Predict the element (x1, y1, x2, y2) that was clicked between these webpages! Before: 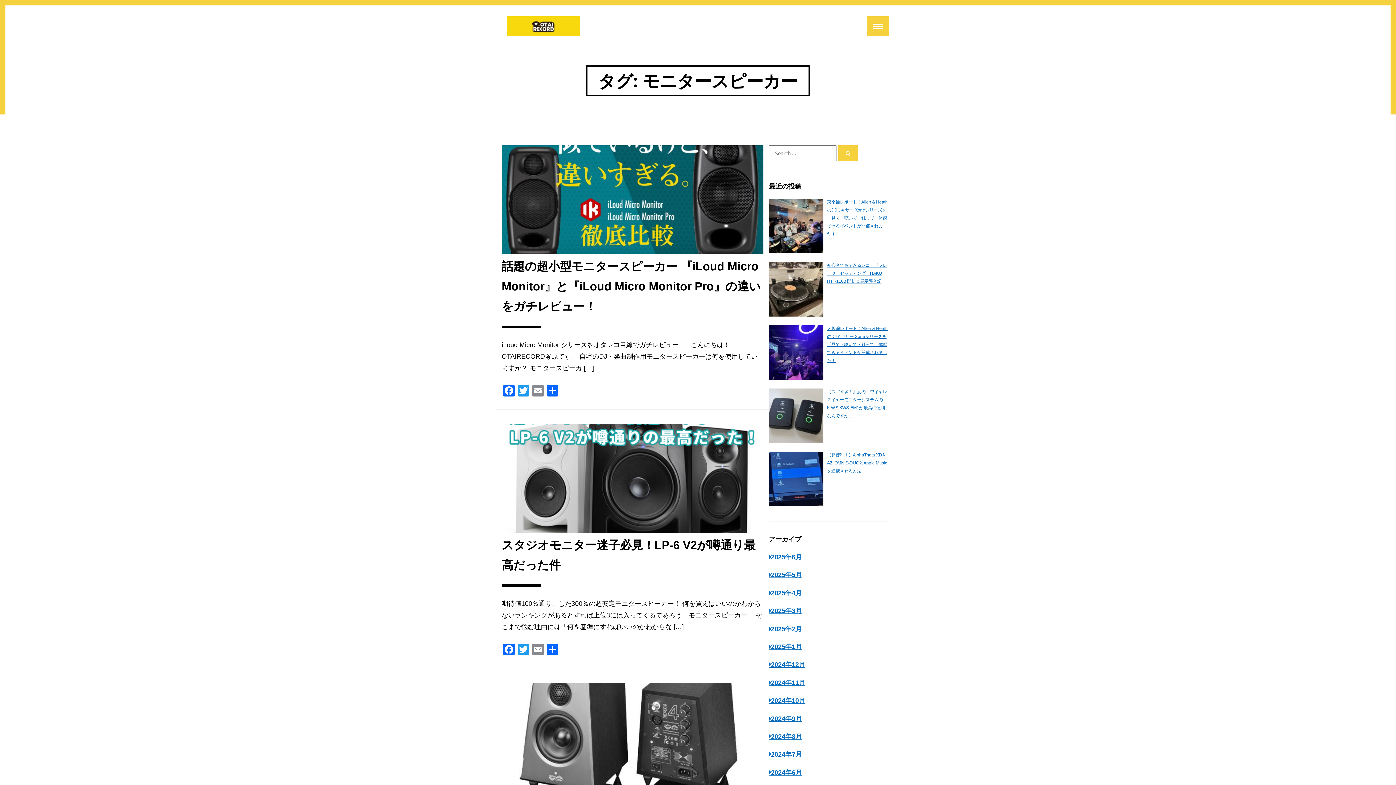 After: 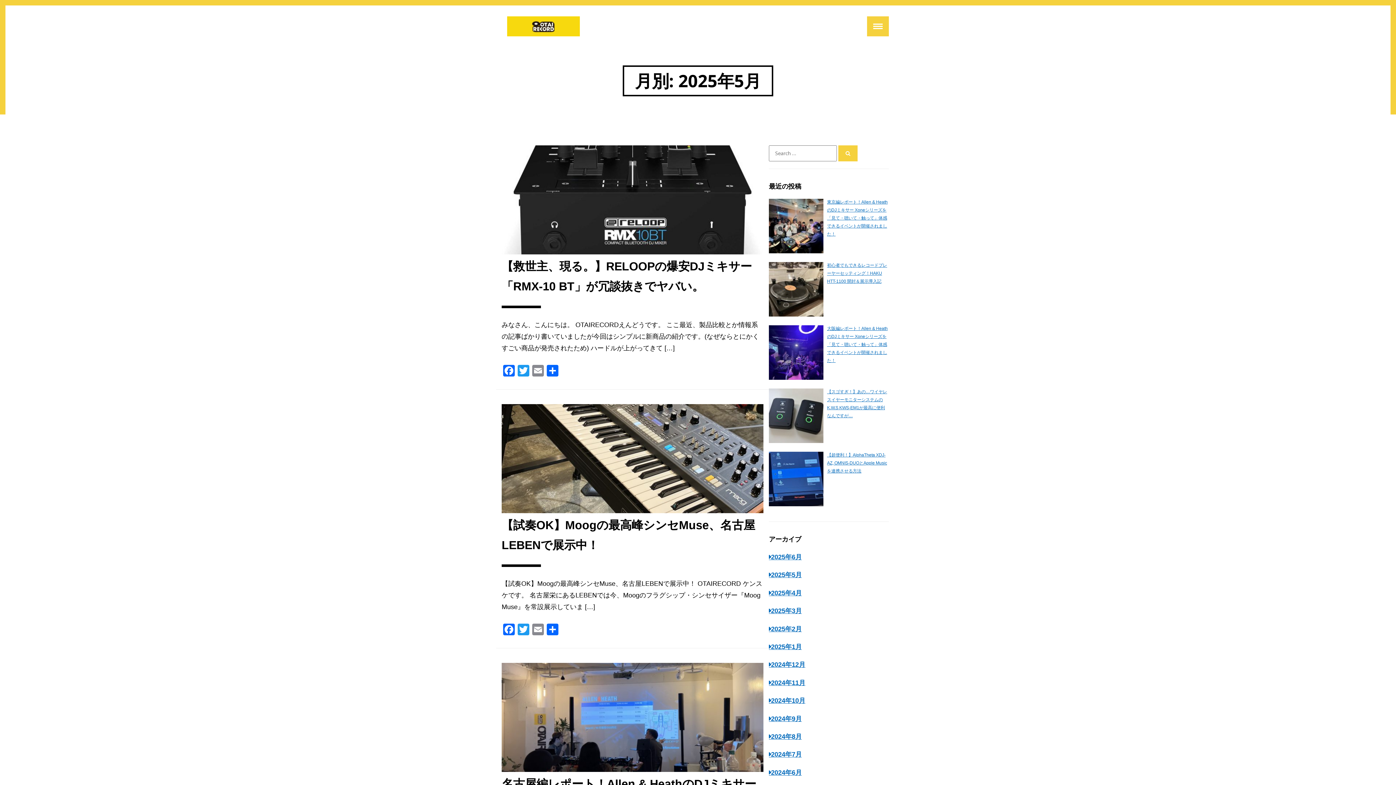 Action: bbox: (769, 571, 801, 579) label: 2025年5月